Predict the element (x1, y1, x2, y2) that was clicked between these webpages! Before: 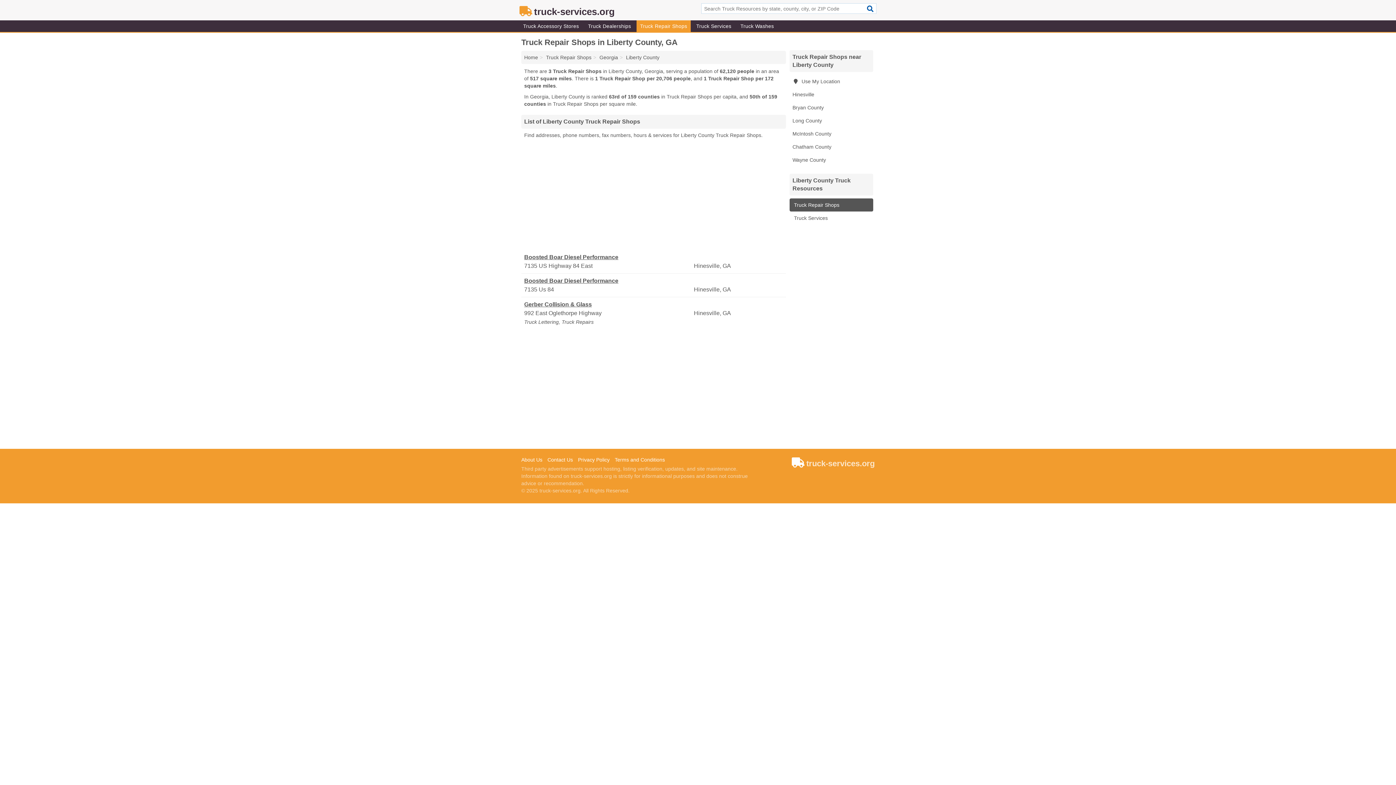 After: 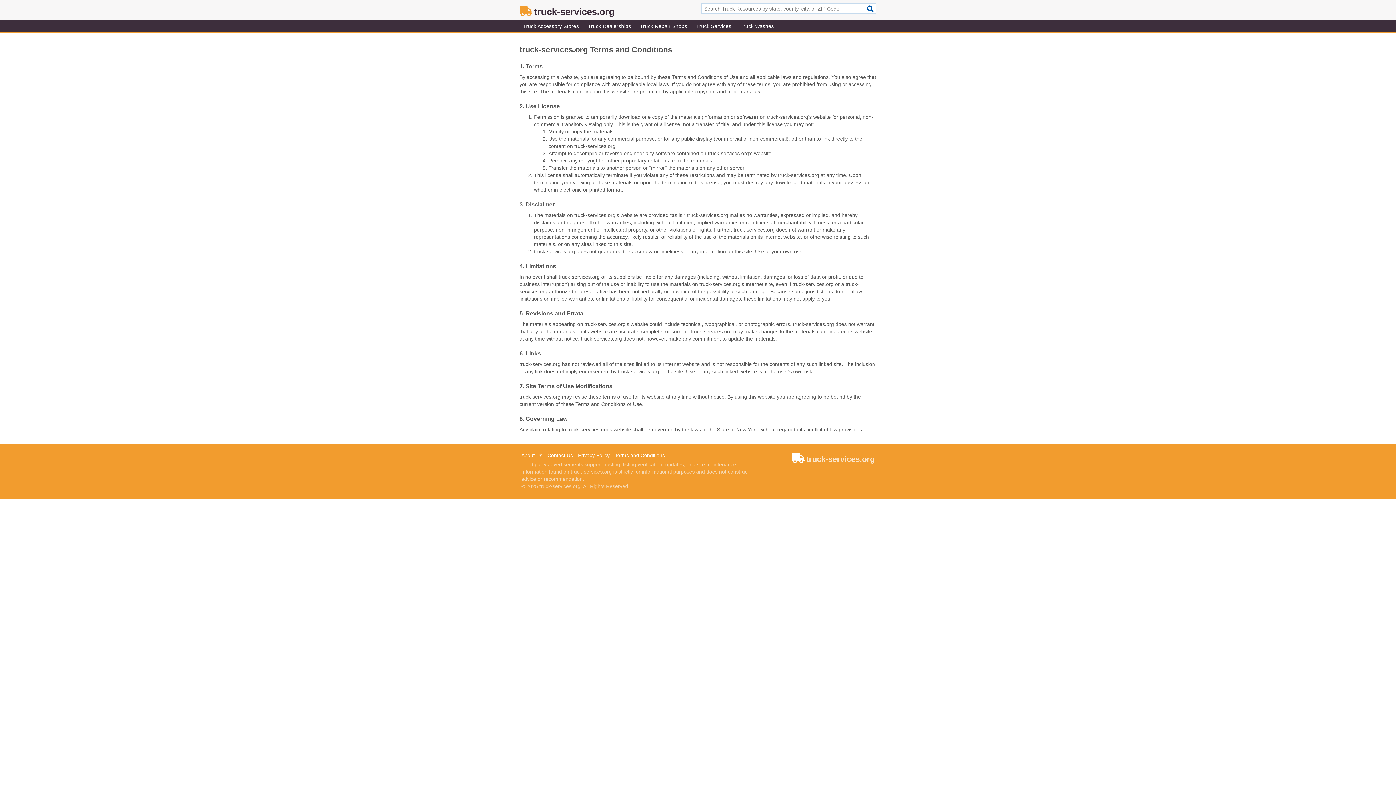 Action: bbox: (614, 456, 668, 463) label: Terms and Conditions